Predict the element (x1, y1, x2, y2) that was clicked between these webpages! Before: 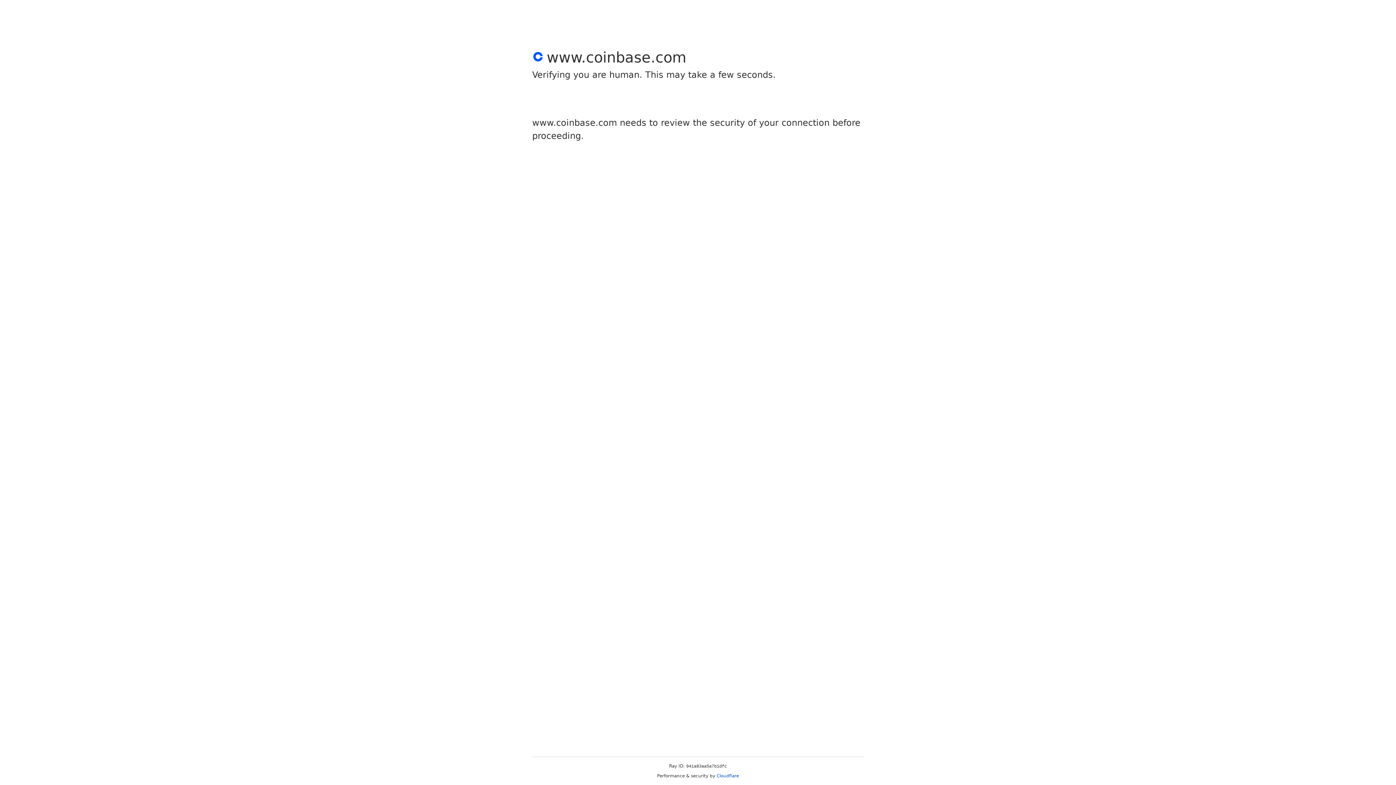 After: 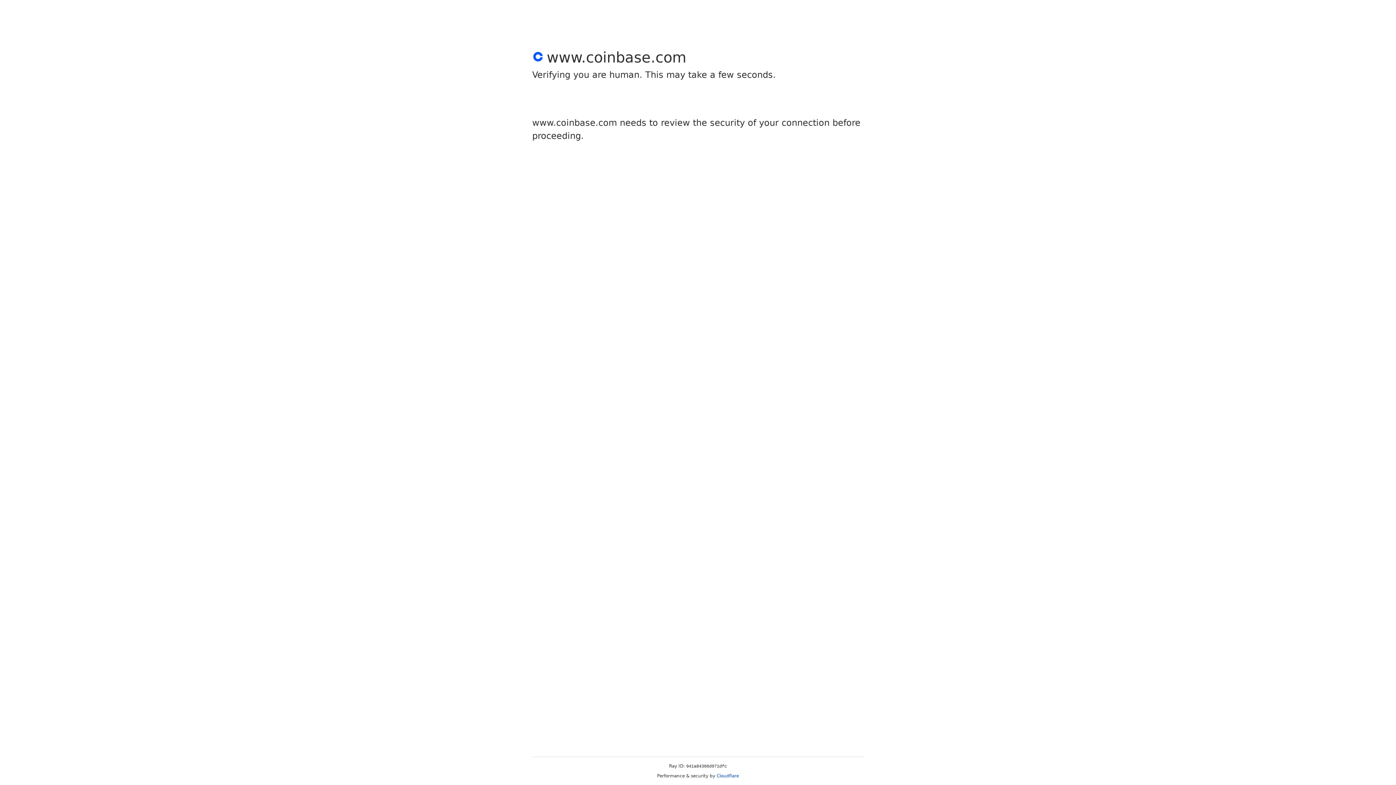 Action: bbox: (716, 773, 739, 778) label: Cloudflare